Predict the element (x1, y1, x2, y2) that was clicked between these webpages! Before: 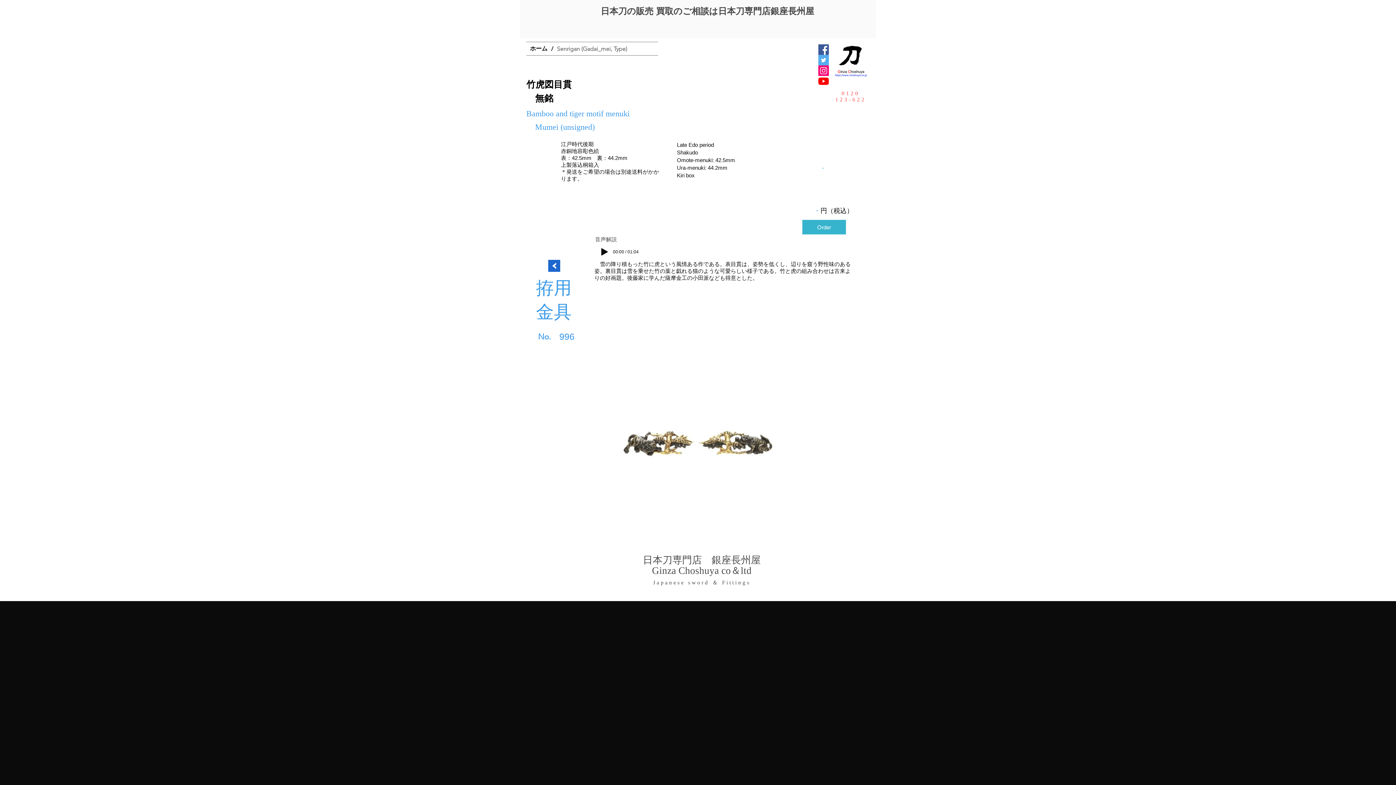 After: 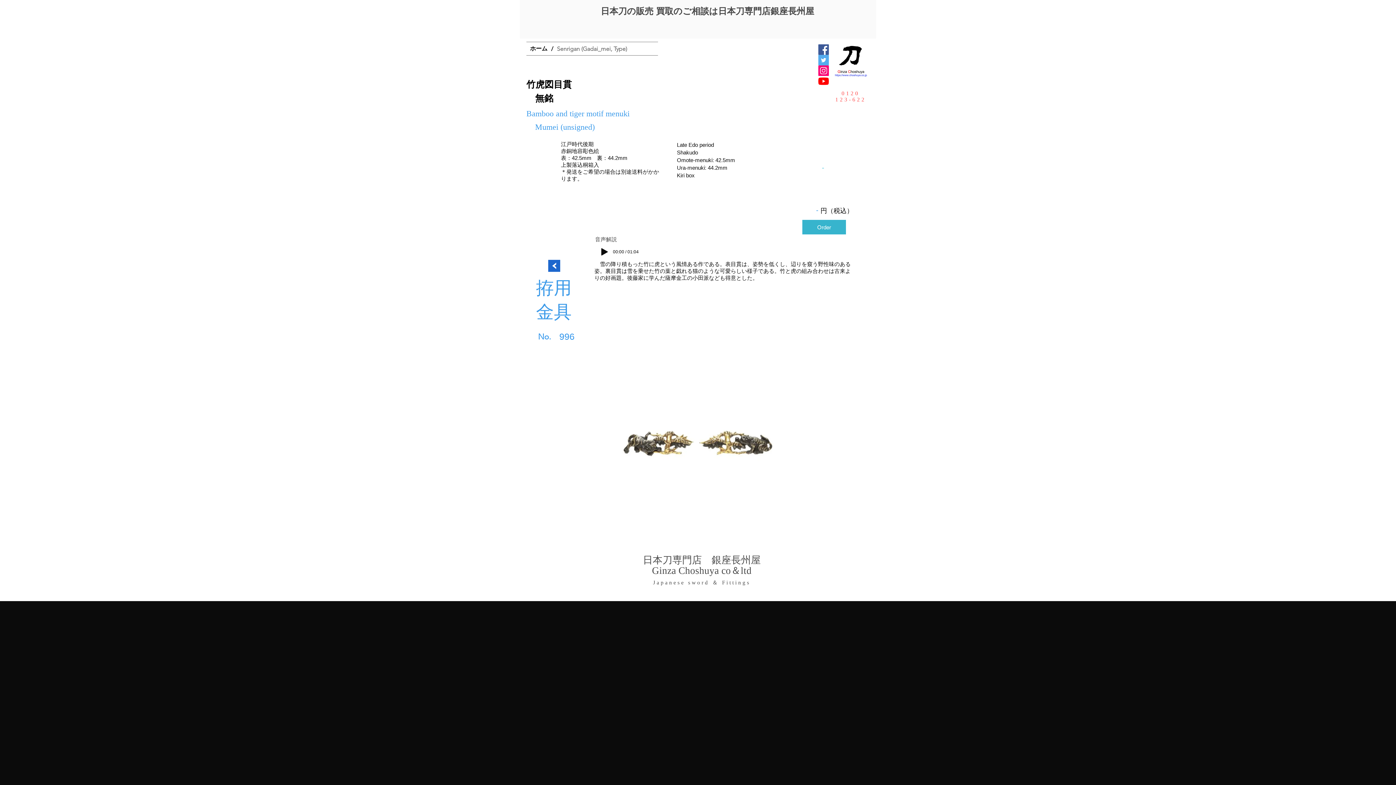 Action: label: 0120
123-622 bbox: (835, 90, 866, 102)